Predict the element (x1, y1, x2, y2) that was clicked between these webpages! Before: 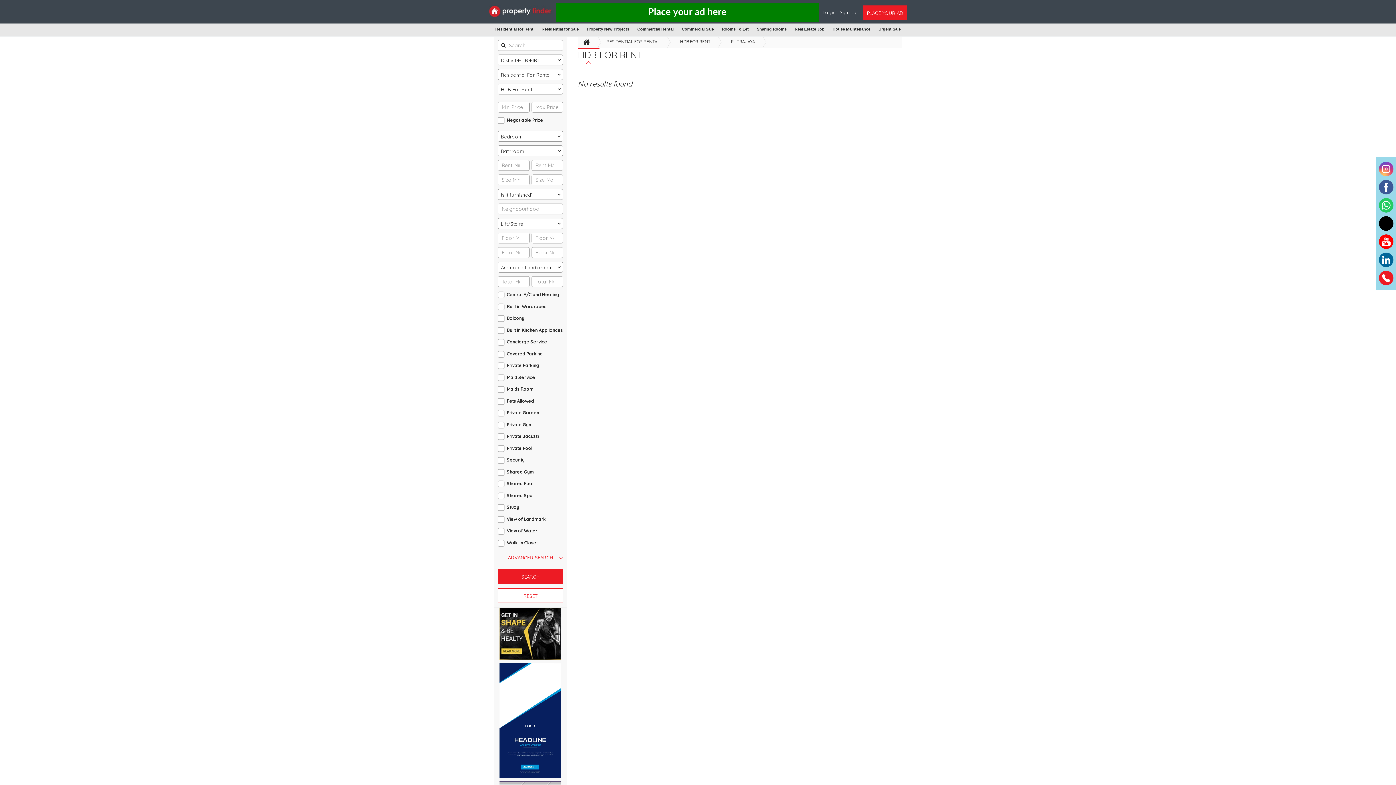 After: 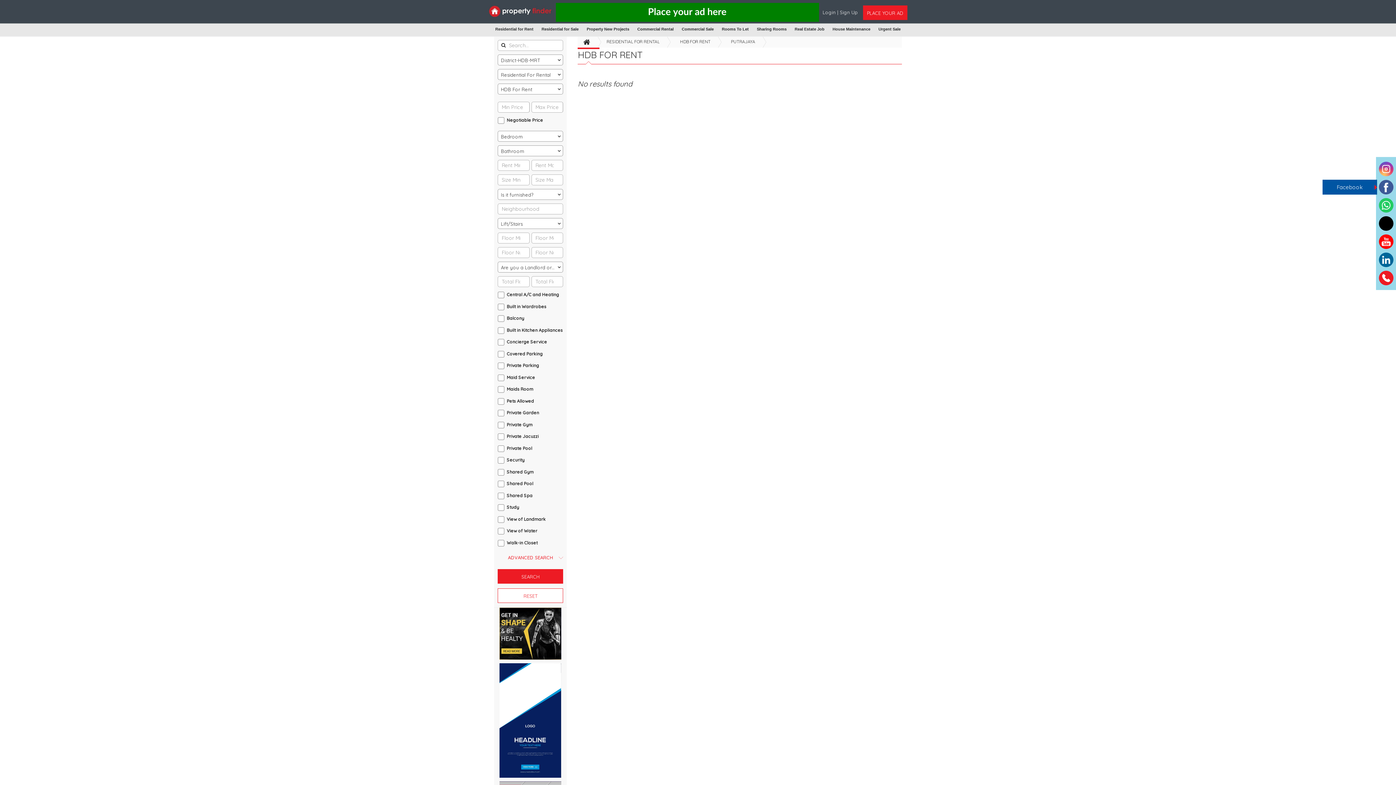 Action: bbox: (1379, 180, 1393, 194)